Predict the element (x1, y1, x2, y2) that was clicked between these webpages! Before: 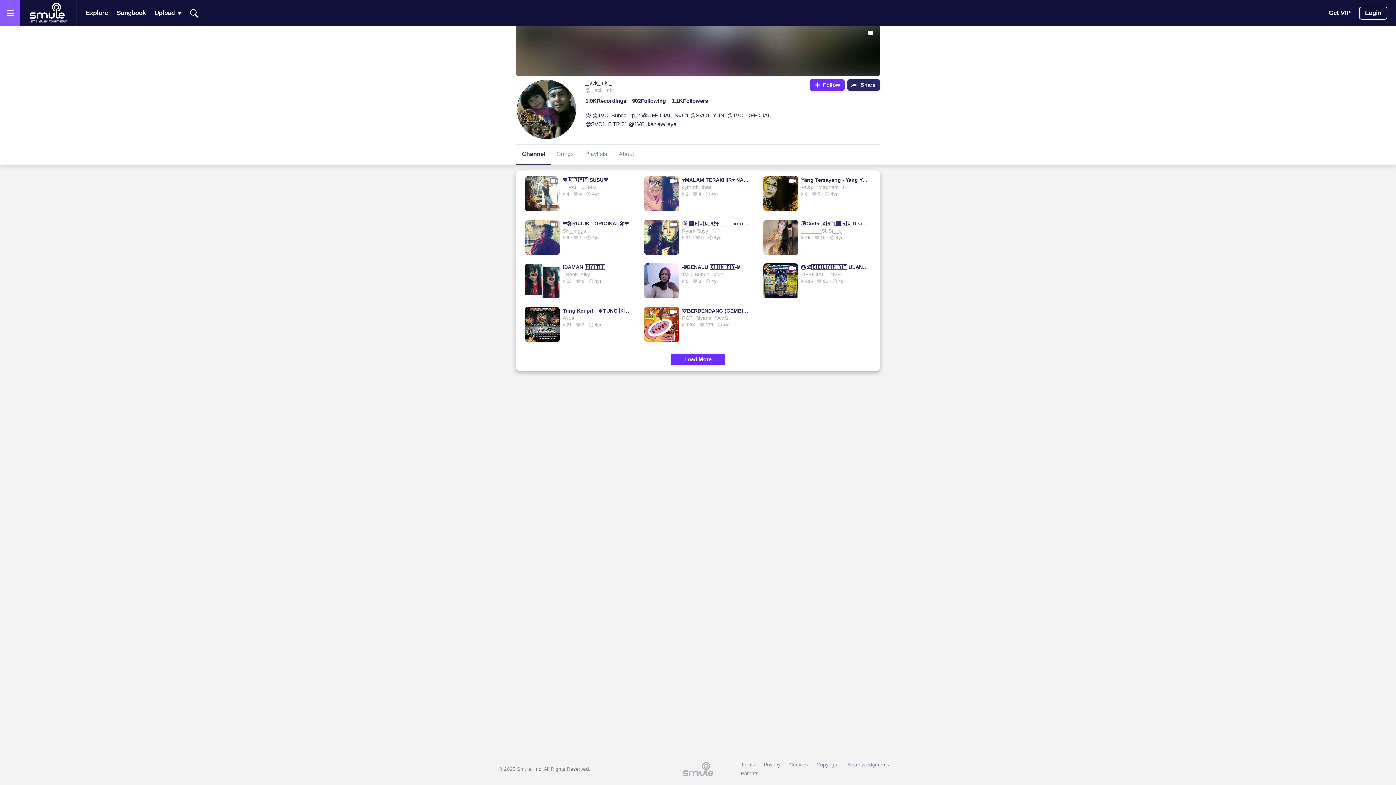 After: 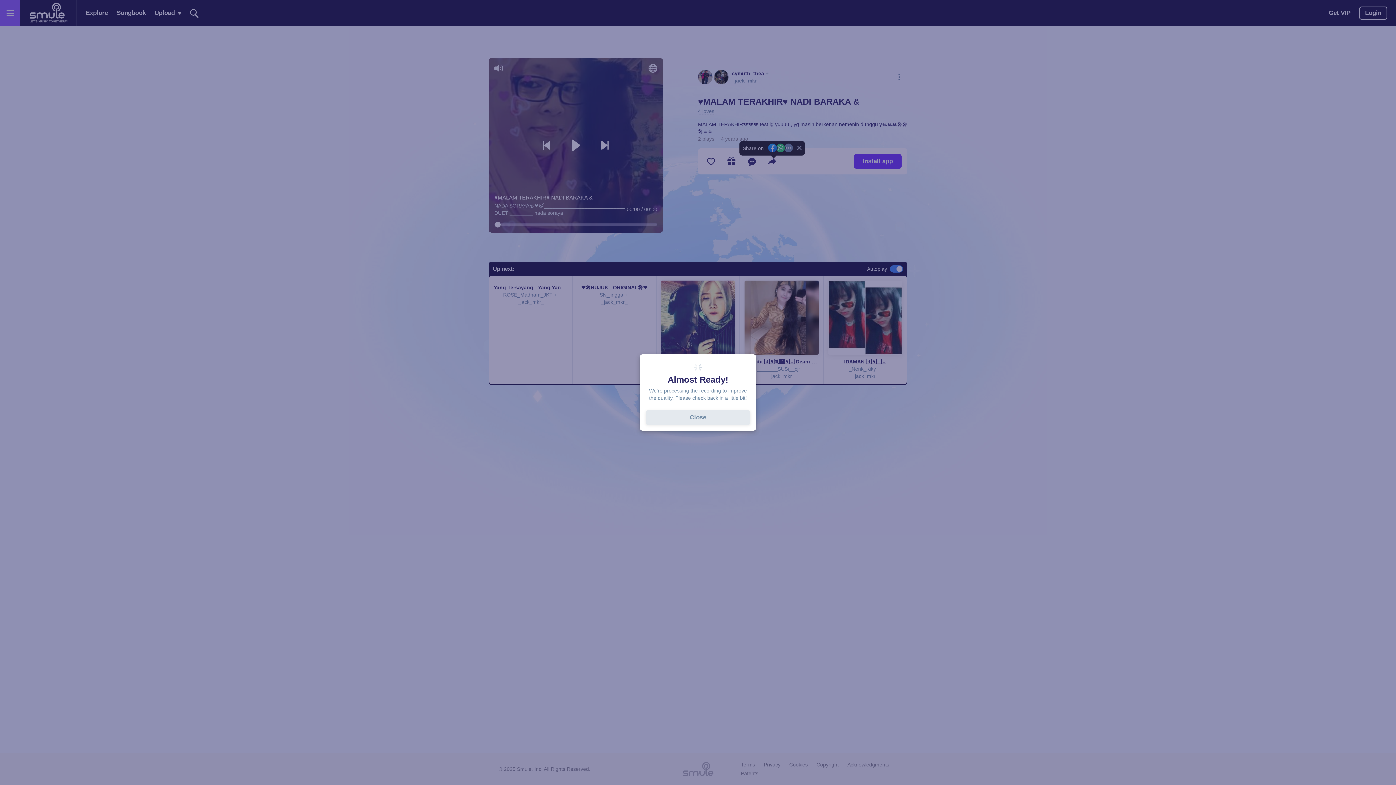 Action: label: ♥️MALAM TERAKHIR♥️ NADI BARAKA & bbox: (682, 176, 748, 183)